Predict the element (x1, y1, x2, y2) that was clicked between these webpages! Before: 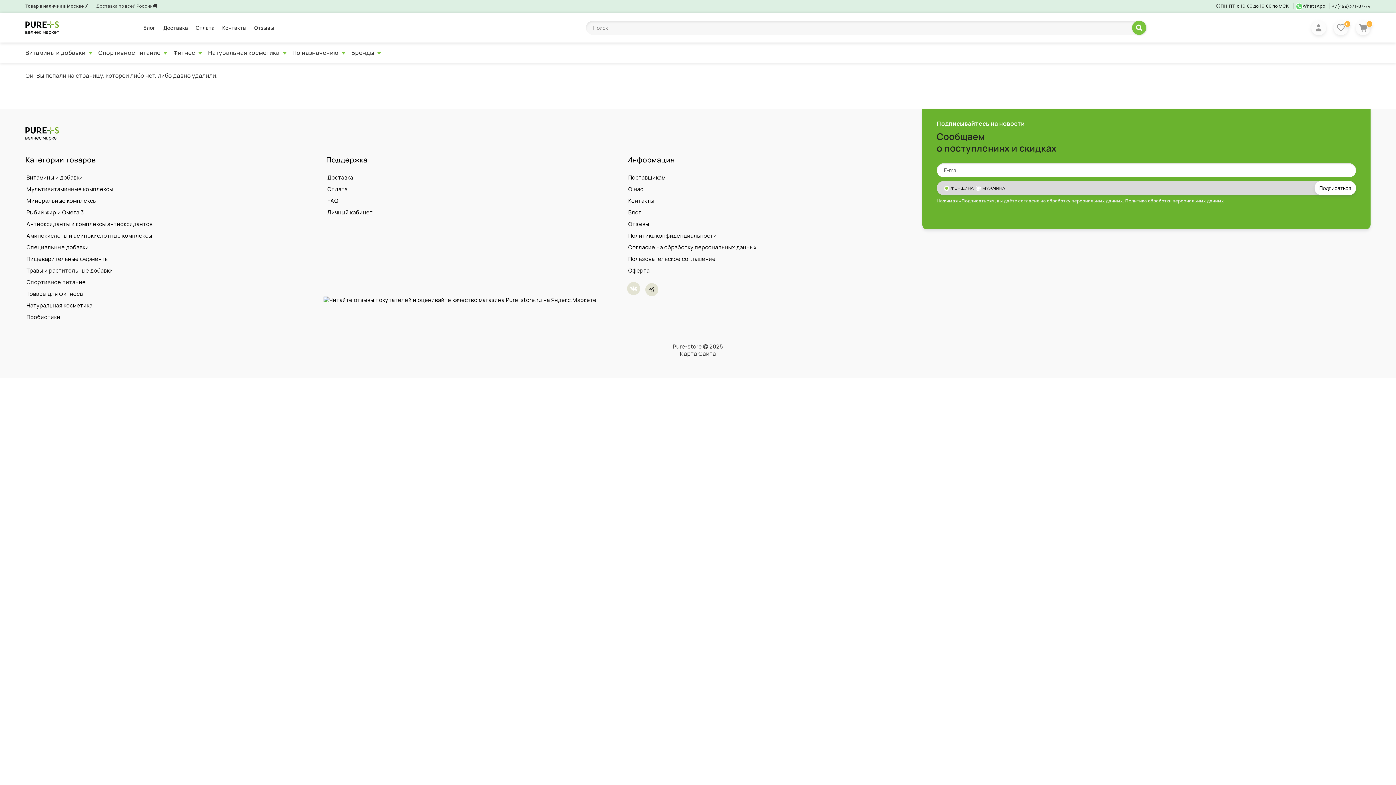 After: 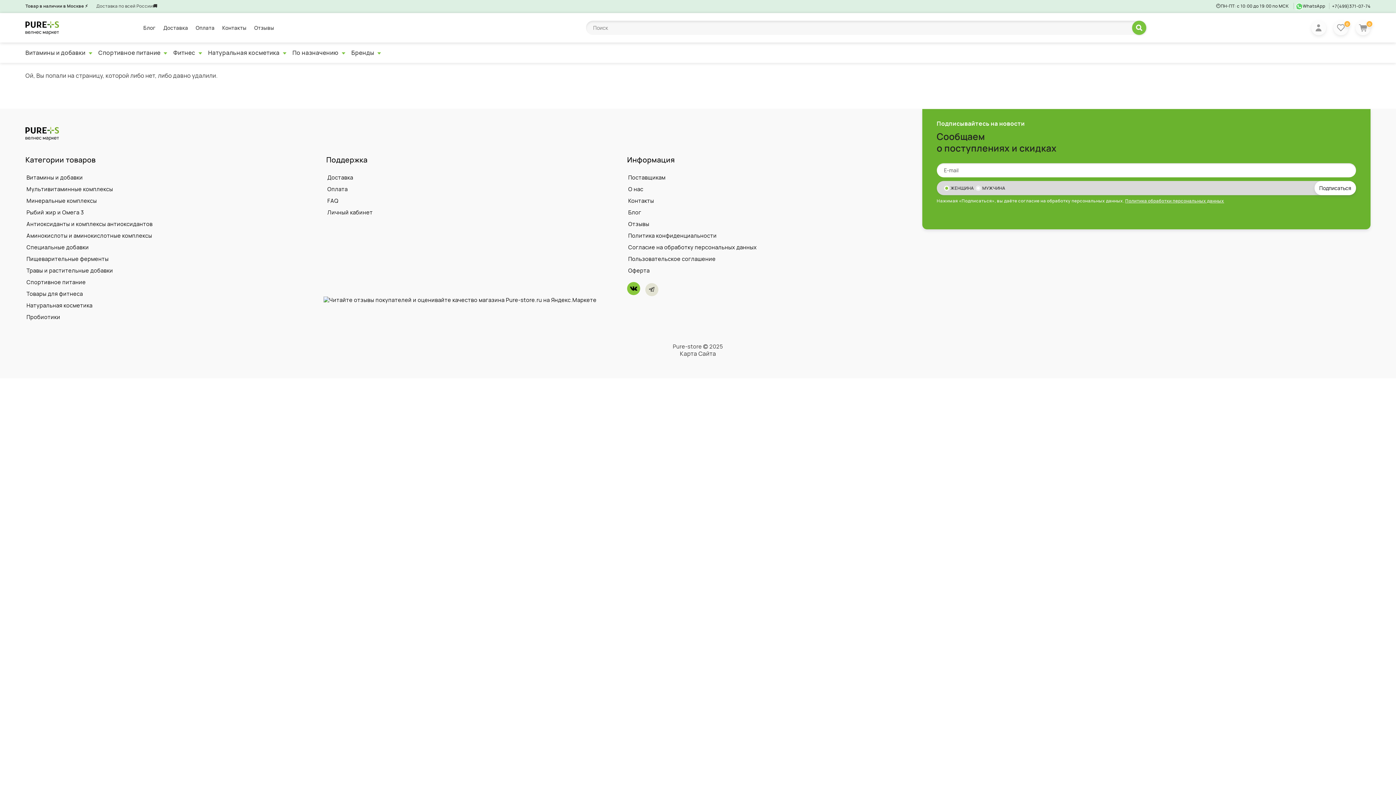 Action: bbox: (627, 282, 640, 295)